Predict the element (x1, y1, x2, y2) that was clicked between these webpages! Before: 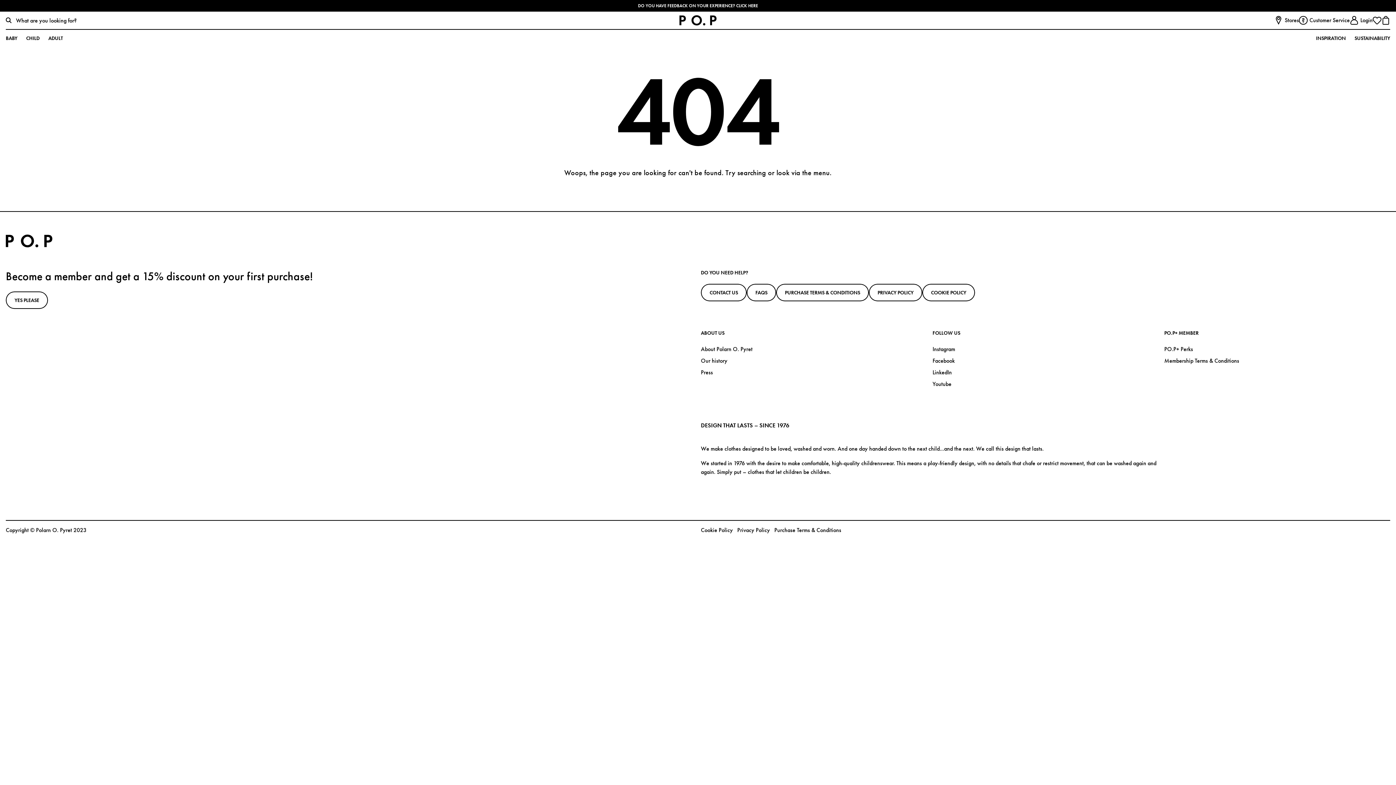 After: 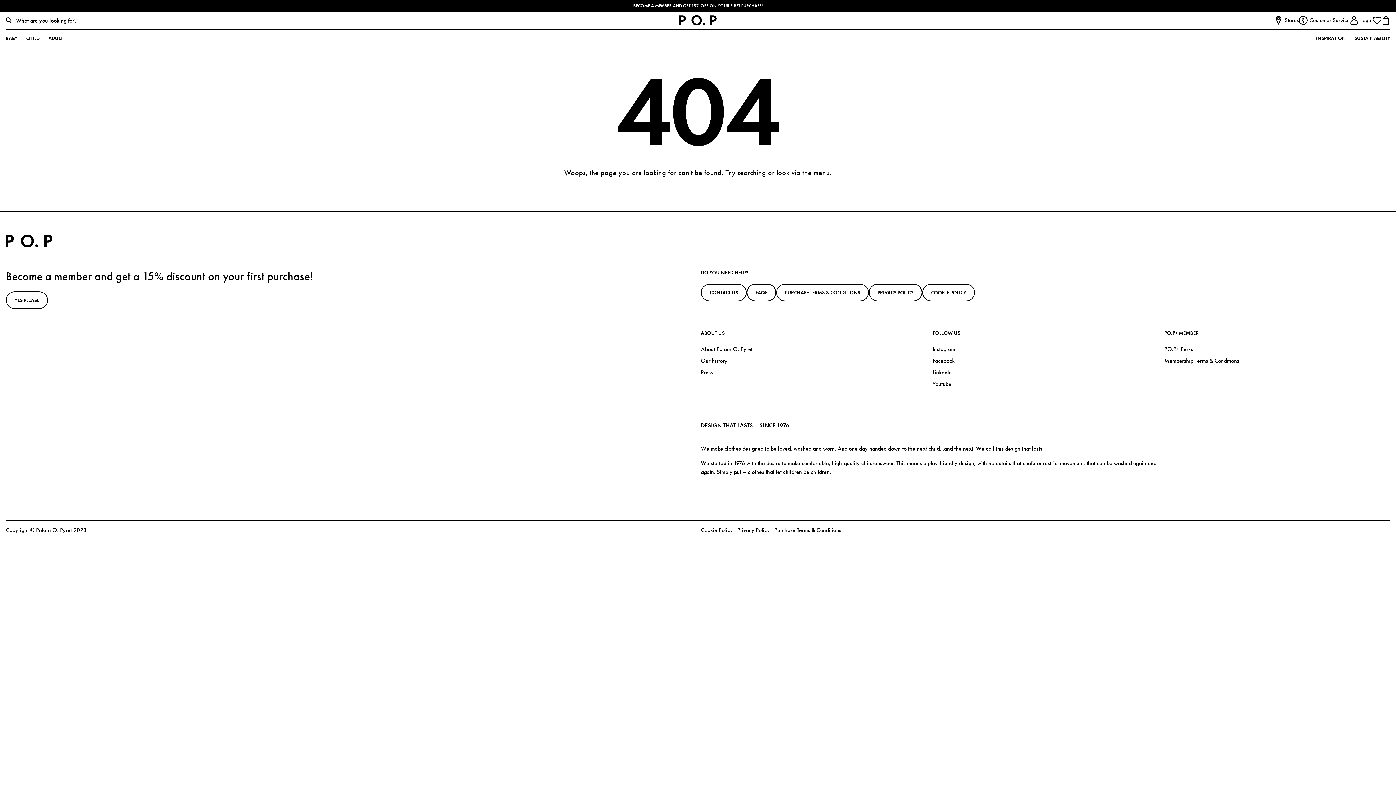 Action: bbox: (701, 369, 927, 376) label: Press